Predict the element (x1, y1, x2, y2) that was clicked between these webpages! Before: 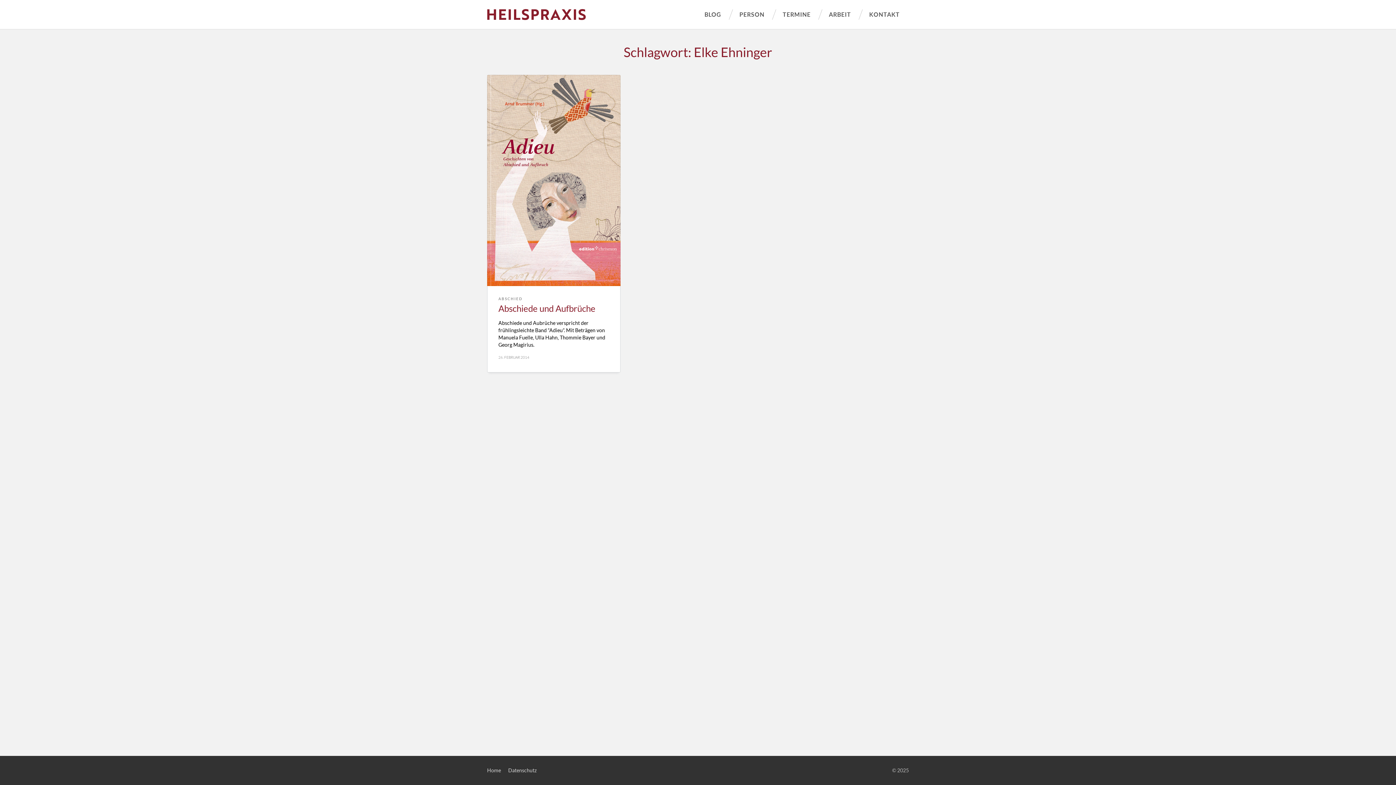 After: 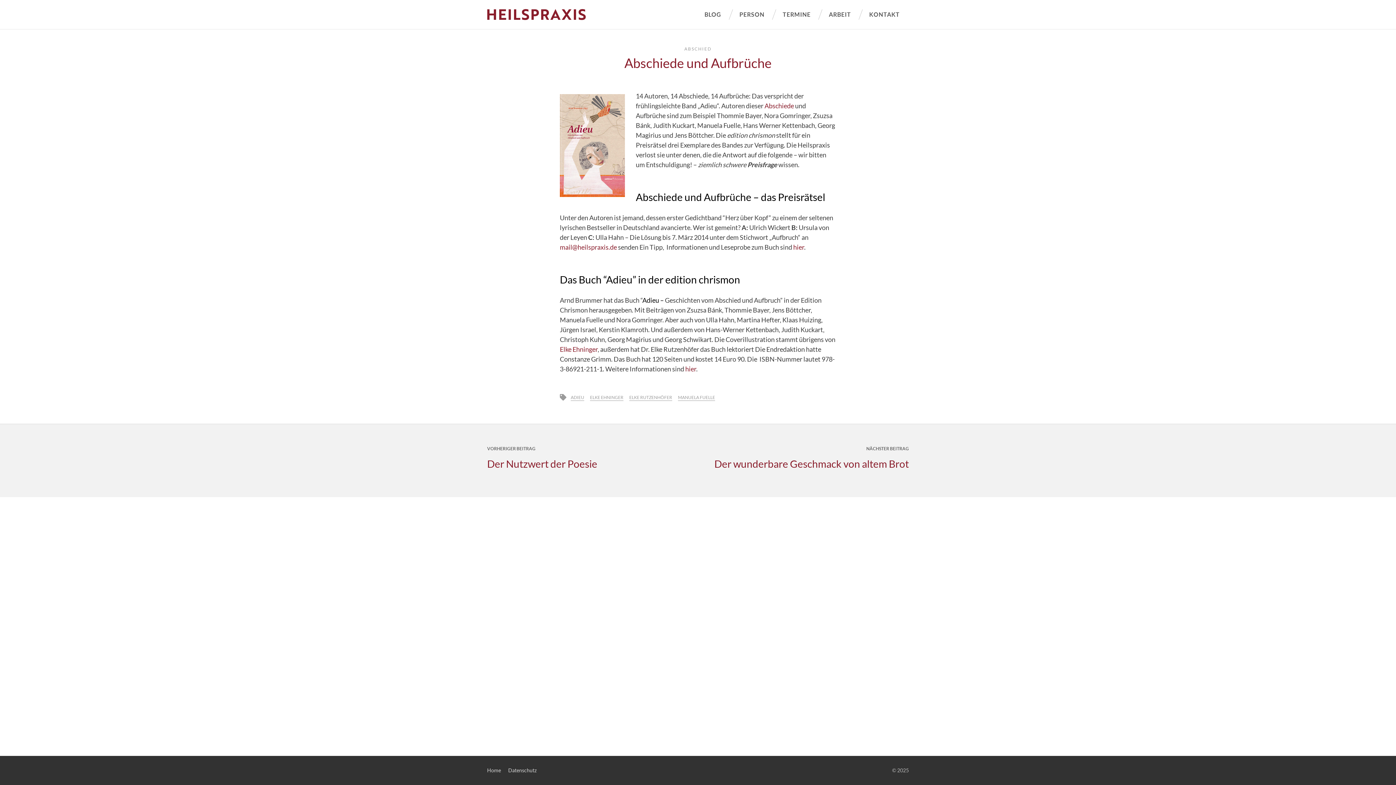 Action: label: Abschiede und Aufbrüche bbox: (498, 303, 595, 313)